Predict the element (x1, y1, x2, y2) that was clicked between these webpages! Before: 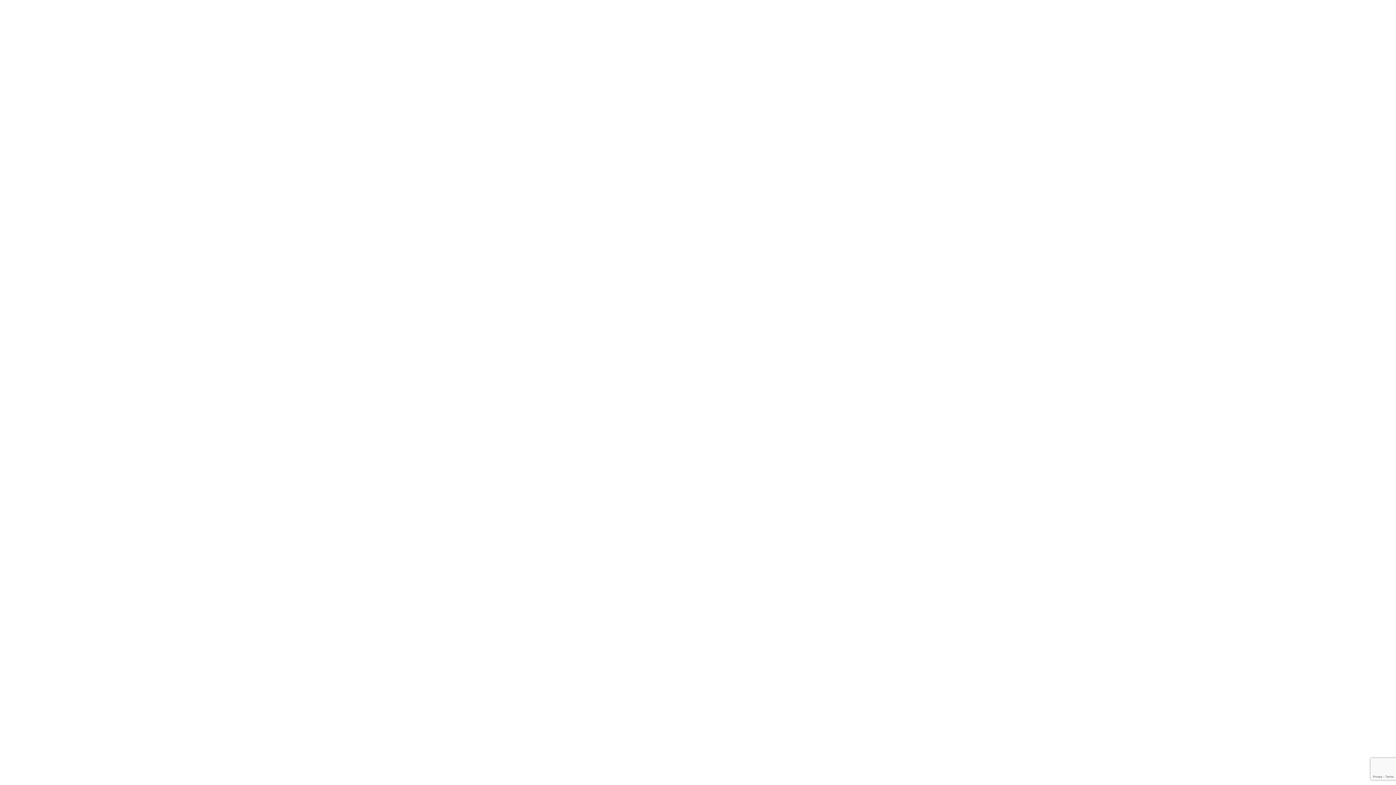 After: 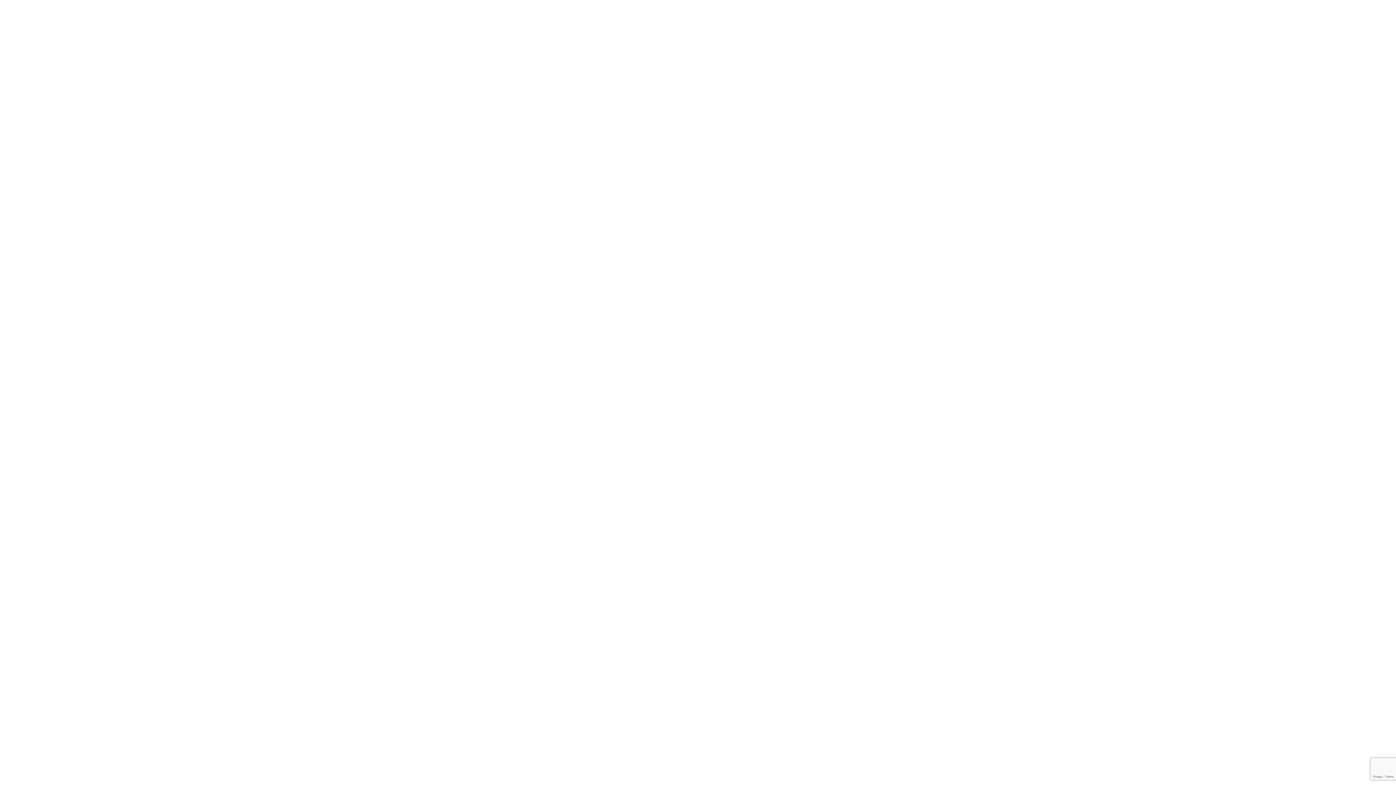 Action: label: FAVORITE PODCASTS bbox: (716, 107, 790, 133)